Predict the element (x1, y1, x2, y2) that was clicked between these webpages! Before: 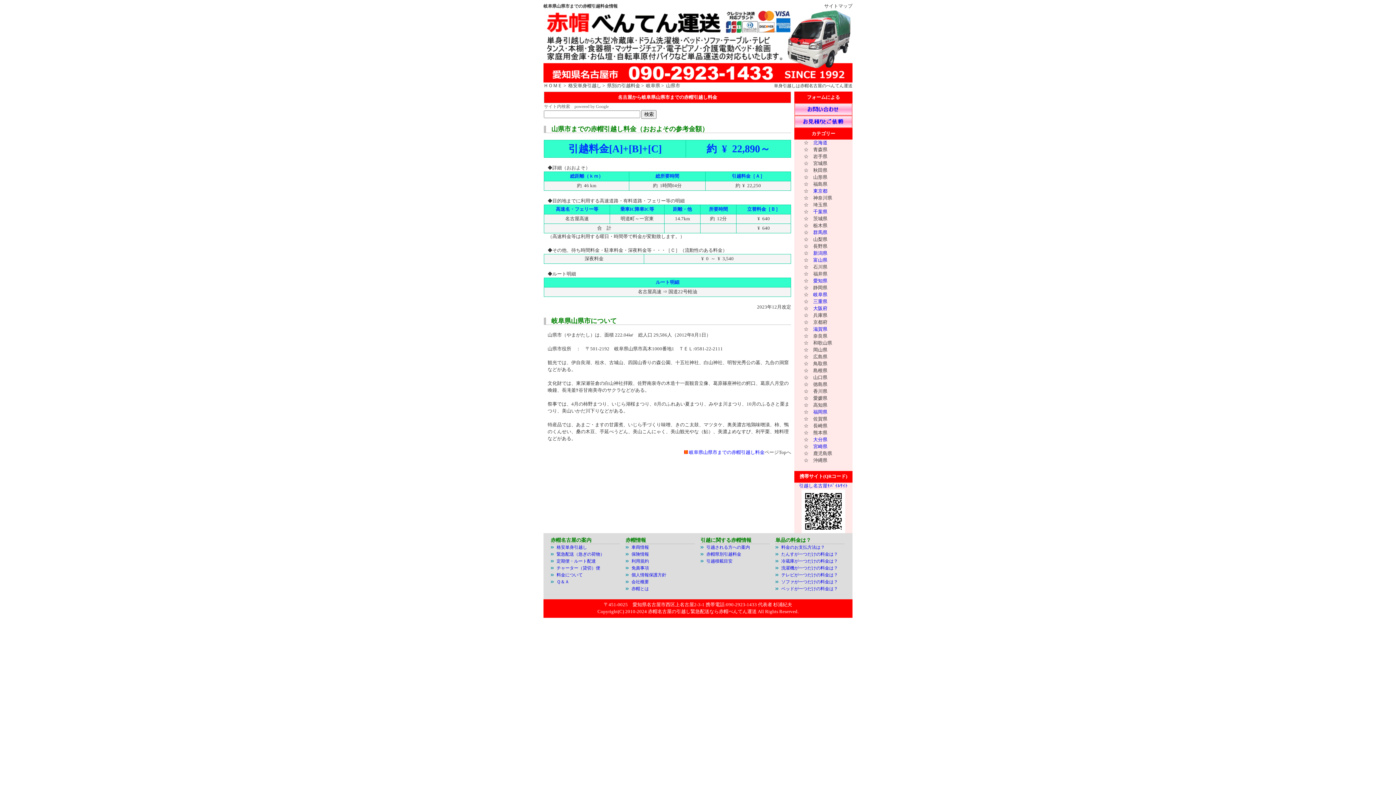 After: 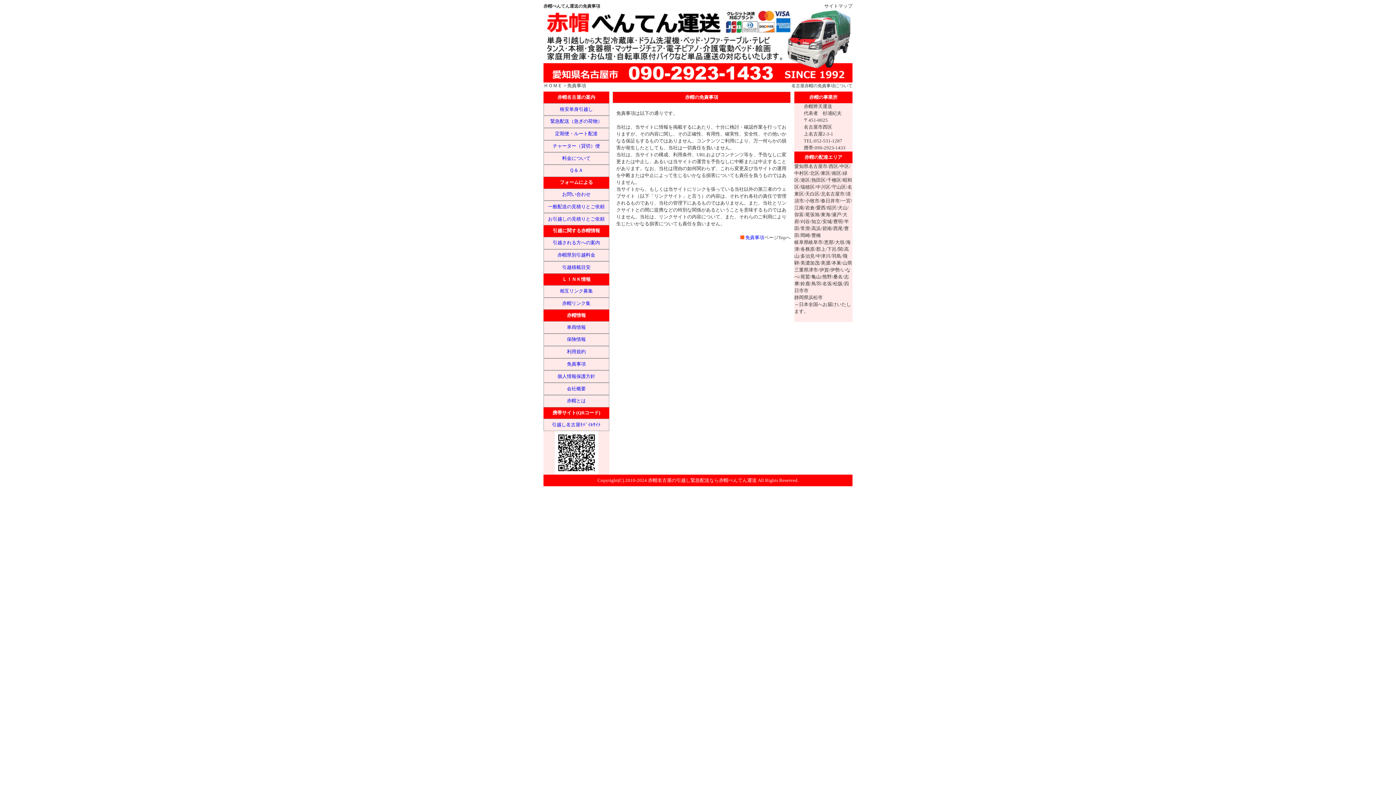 Action: label: 免責事項 bbox: (625, 565, 649, 570)